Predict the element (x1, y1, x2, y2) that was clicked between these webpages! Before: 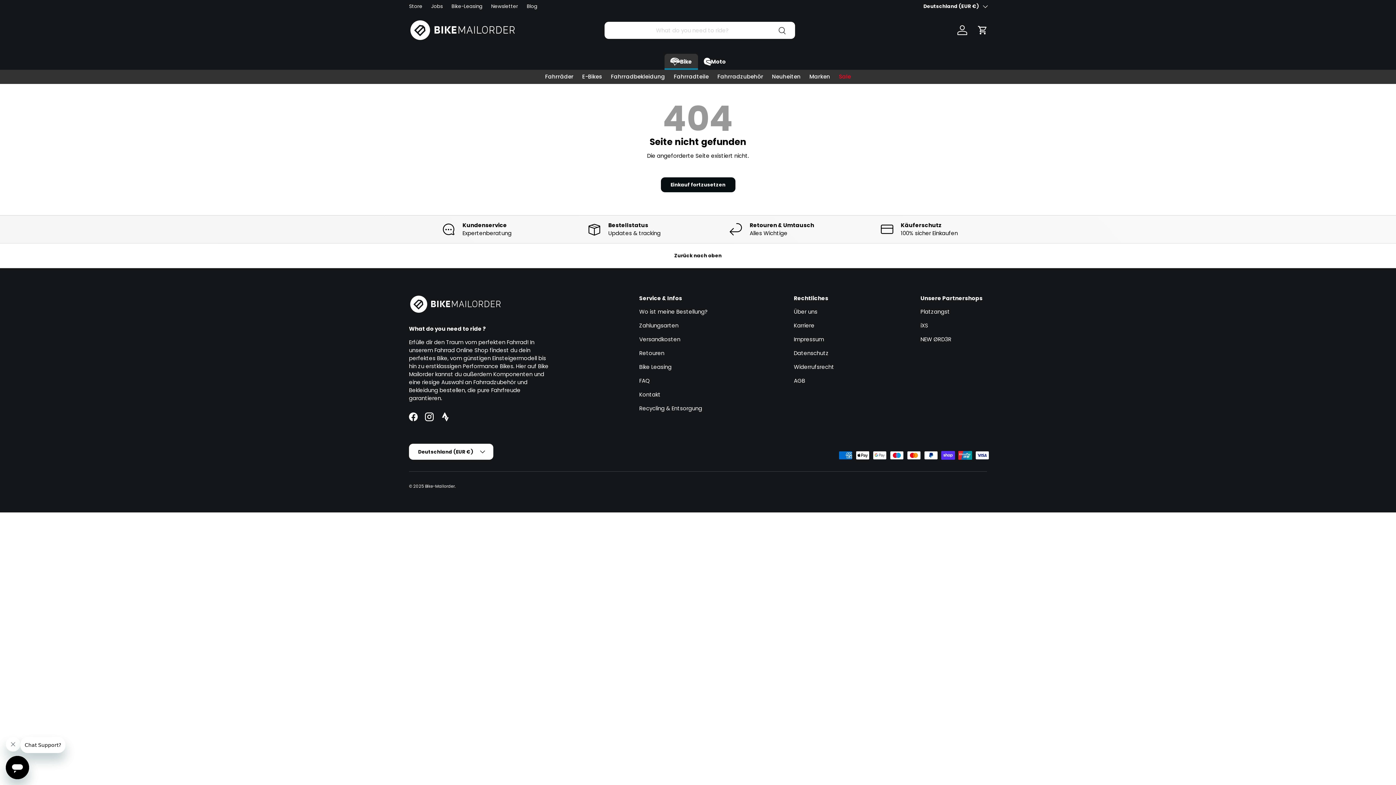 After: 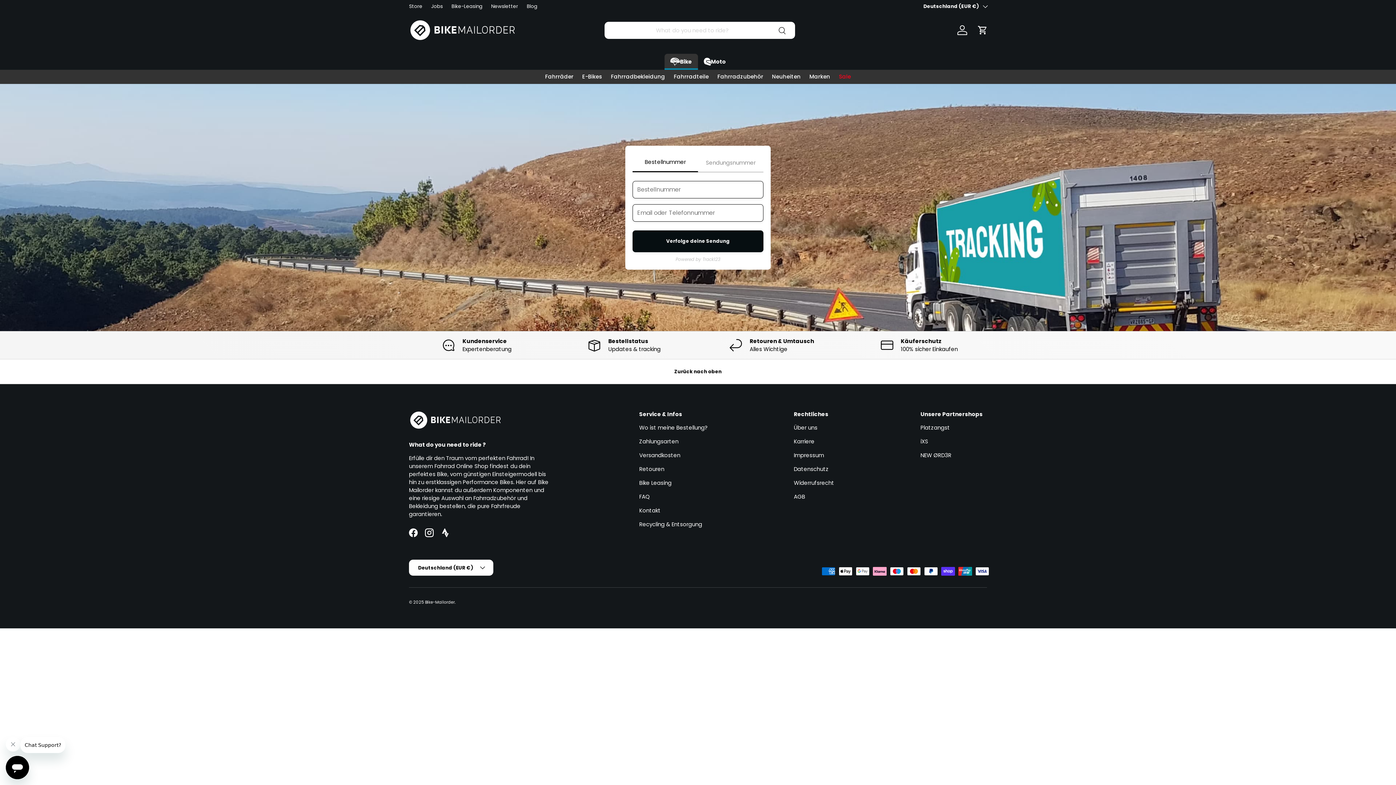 Action: label: Wo ist meine Bestellung? bbox: (639, 308, 707, 315)